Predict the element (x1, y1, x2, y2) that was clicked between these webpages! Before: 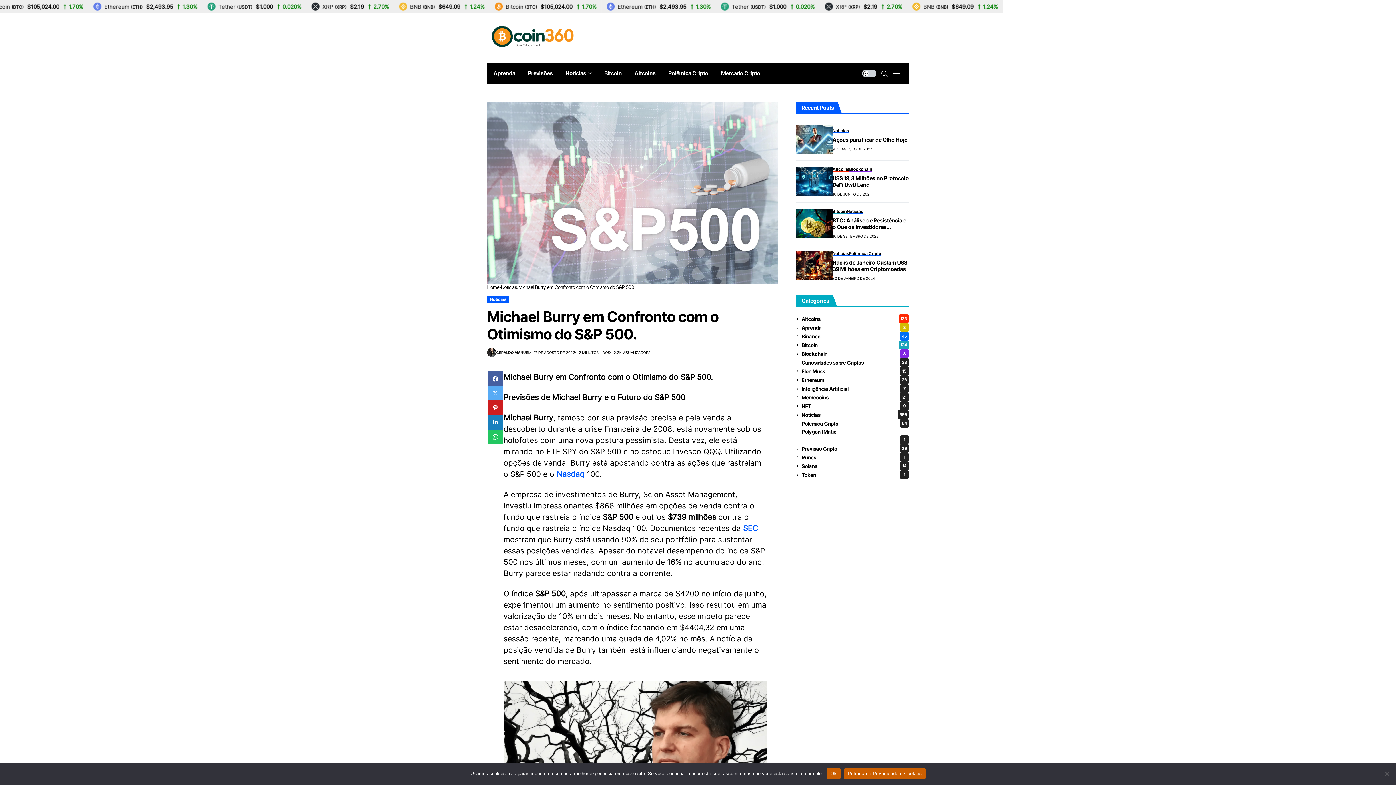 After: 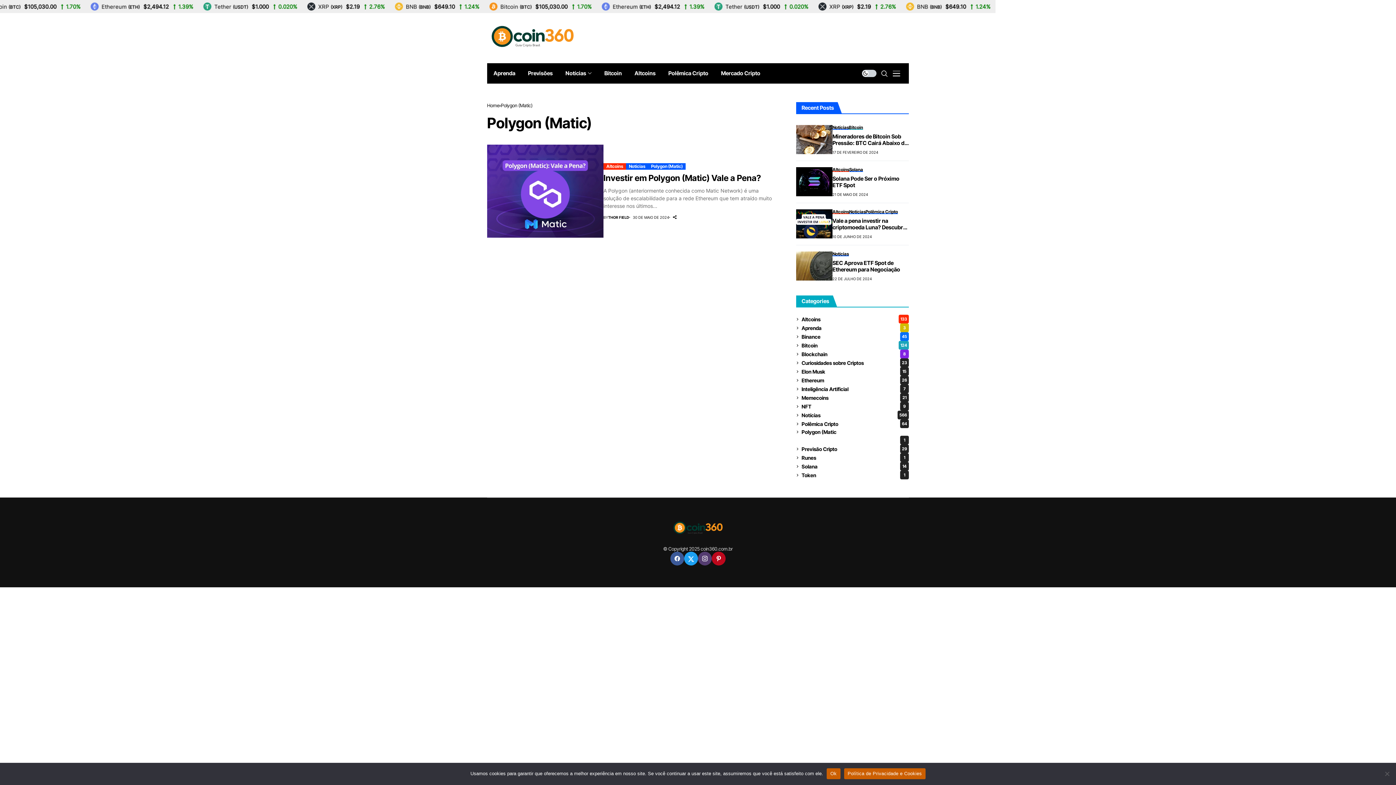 Action: label: Polygon (Matic bbox: (801, 428, 909, 435)